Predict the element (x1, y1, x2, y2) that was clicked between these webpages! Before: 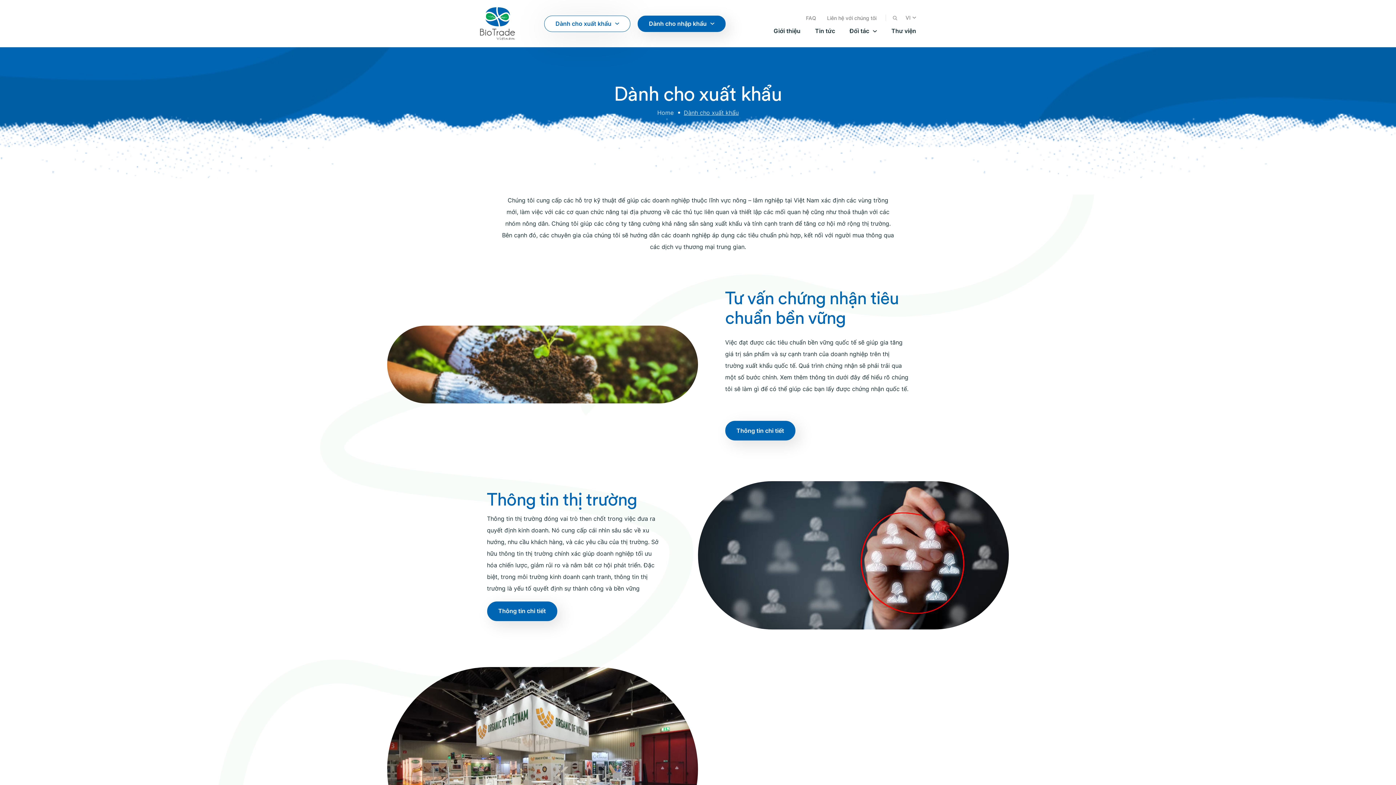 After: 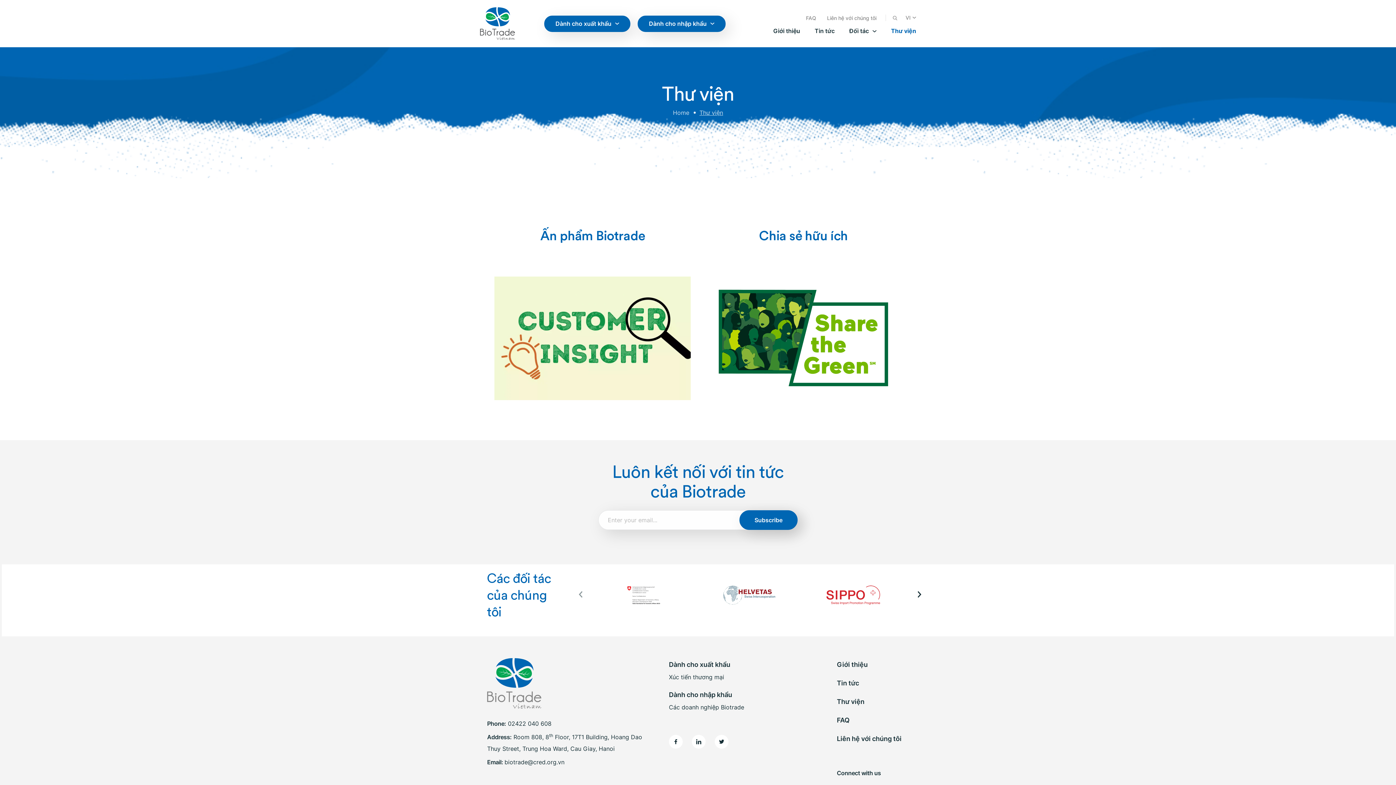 Action: bbox: (891, 27, 916, 34) label: Thư viện